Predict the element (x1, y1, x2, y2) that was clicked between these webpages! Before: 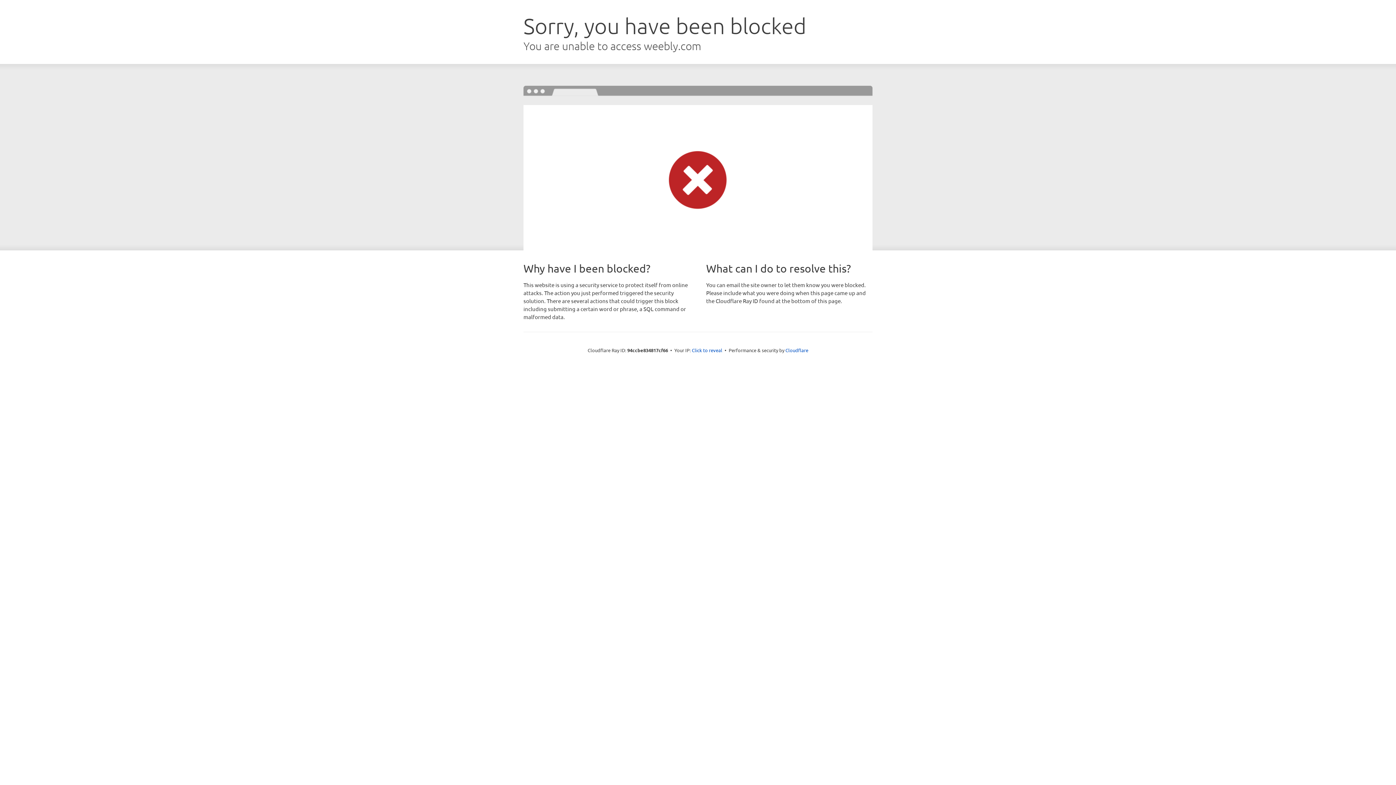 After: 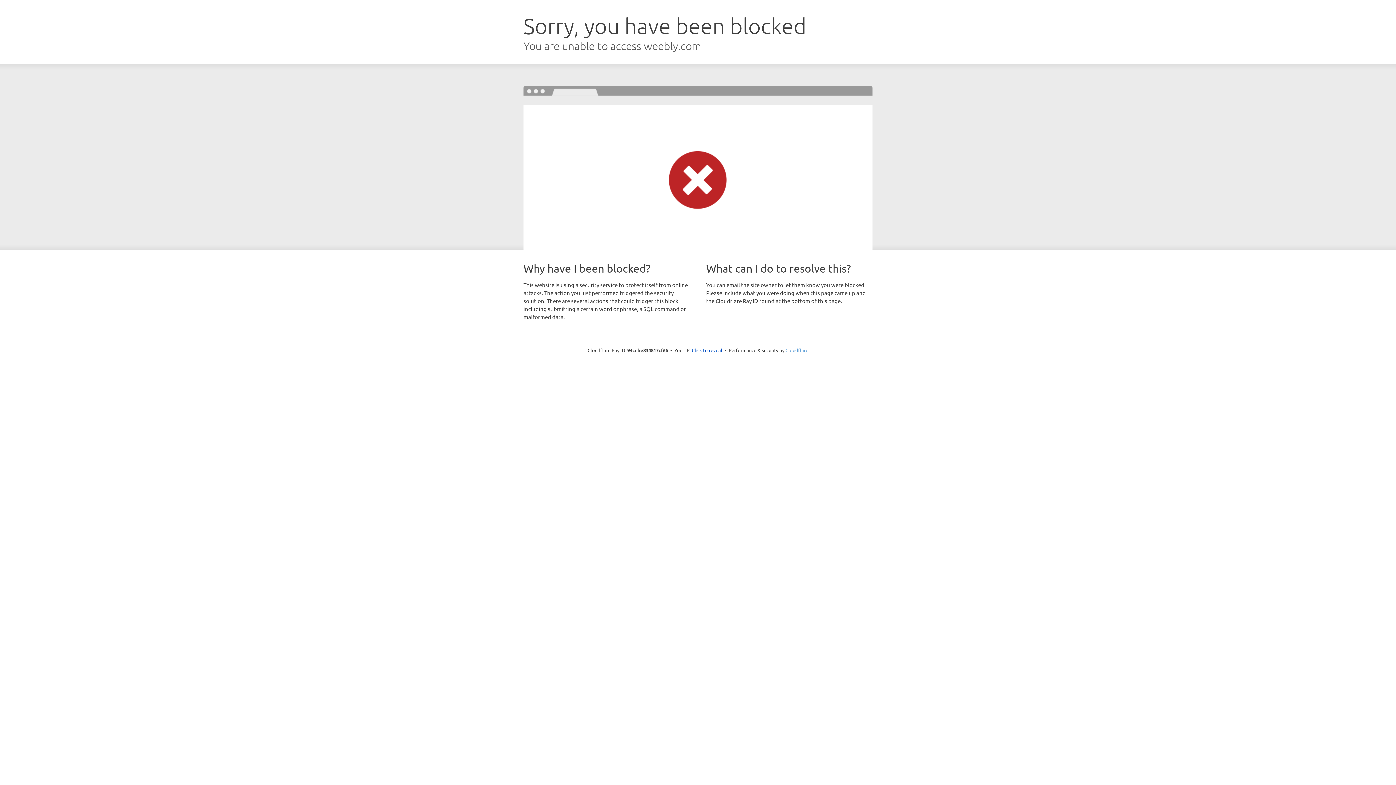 Action: bbox: (785, 347, 808, 353) label: Cloudflare